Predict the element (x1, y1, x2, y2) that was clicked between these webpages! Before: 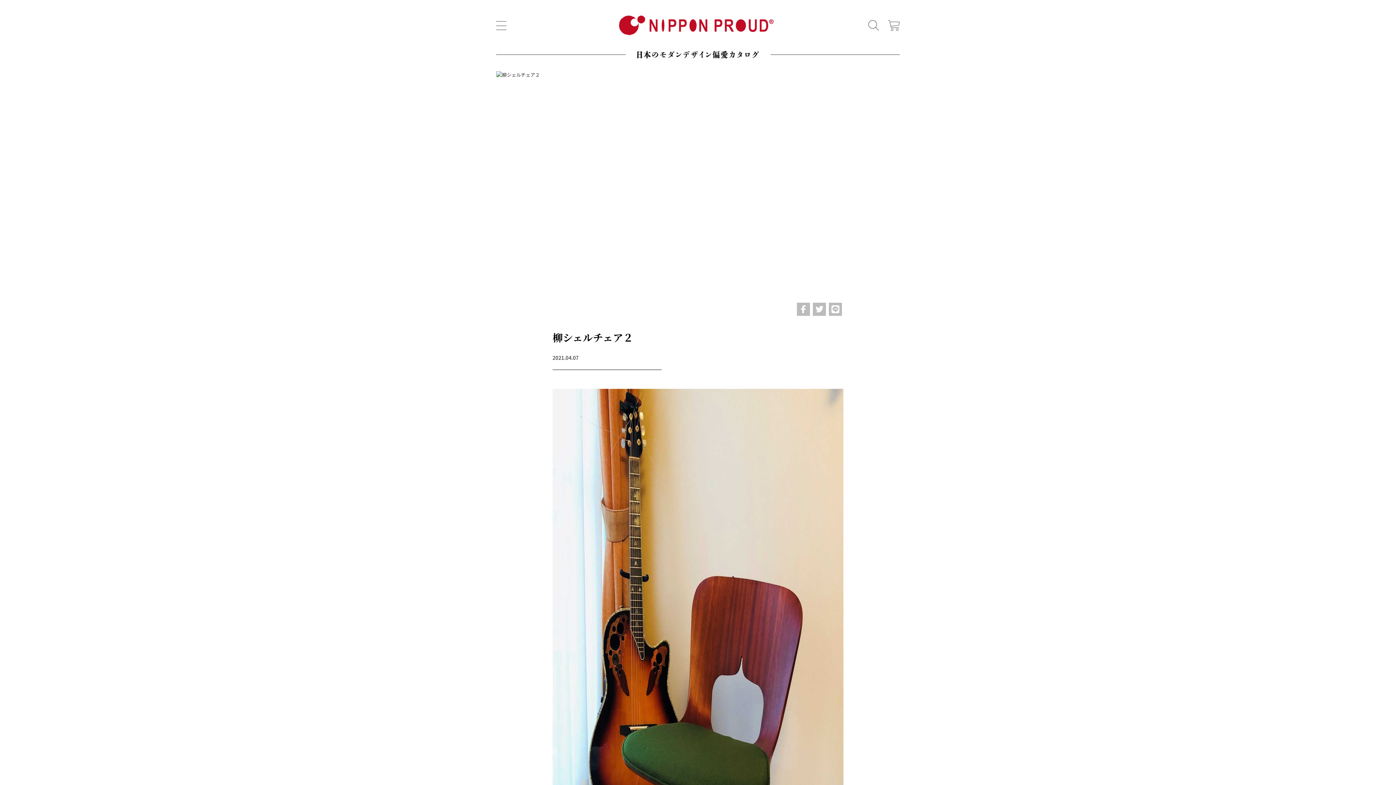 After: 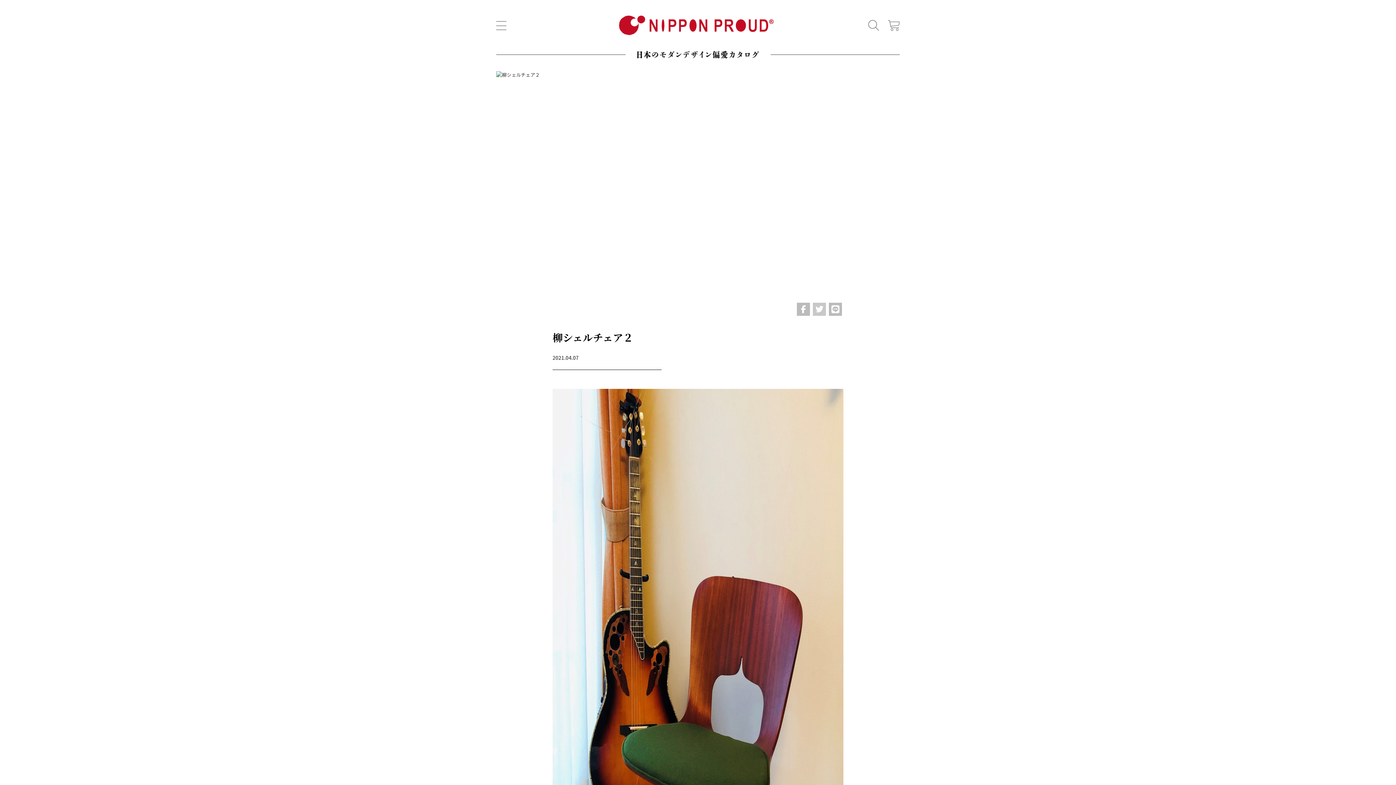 Action: bbox: (813, 302, 826, 315)